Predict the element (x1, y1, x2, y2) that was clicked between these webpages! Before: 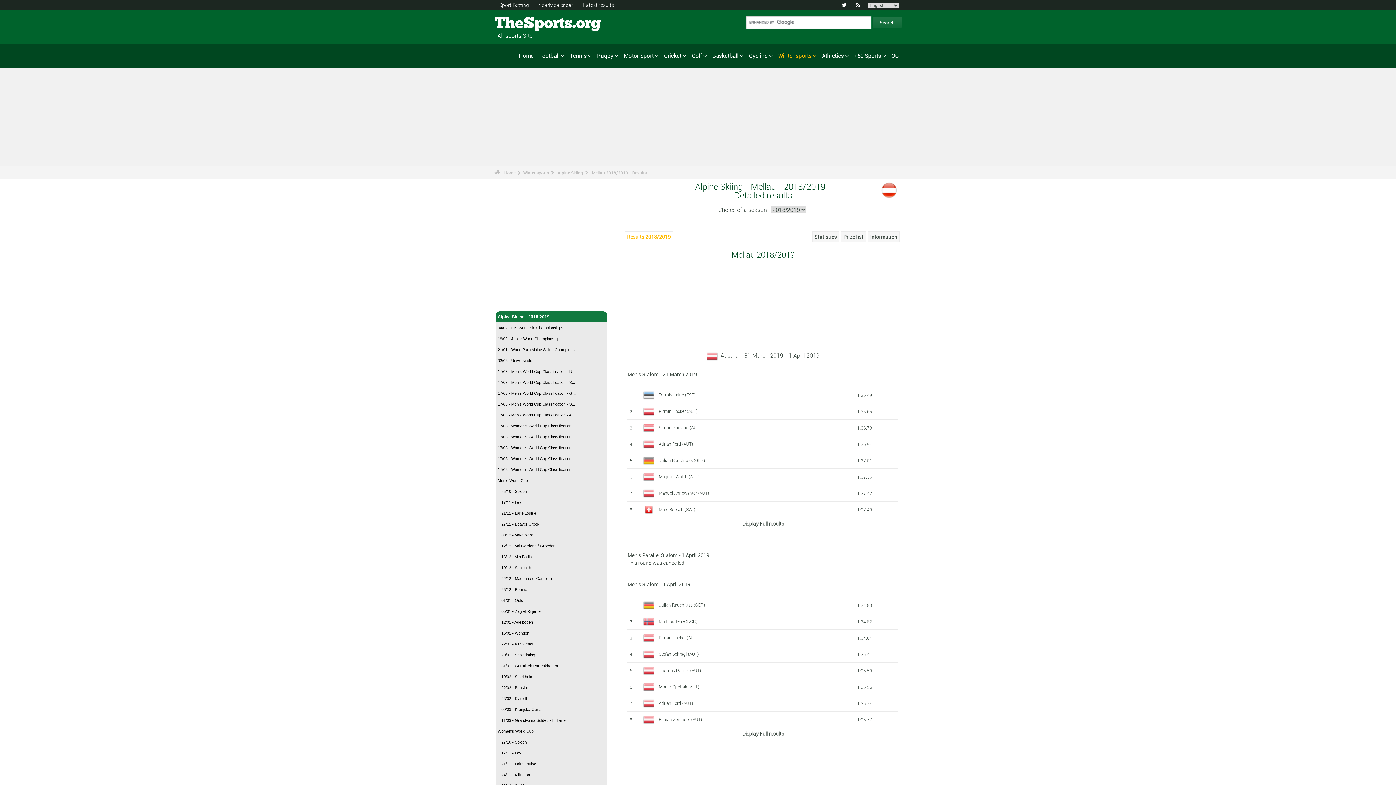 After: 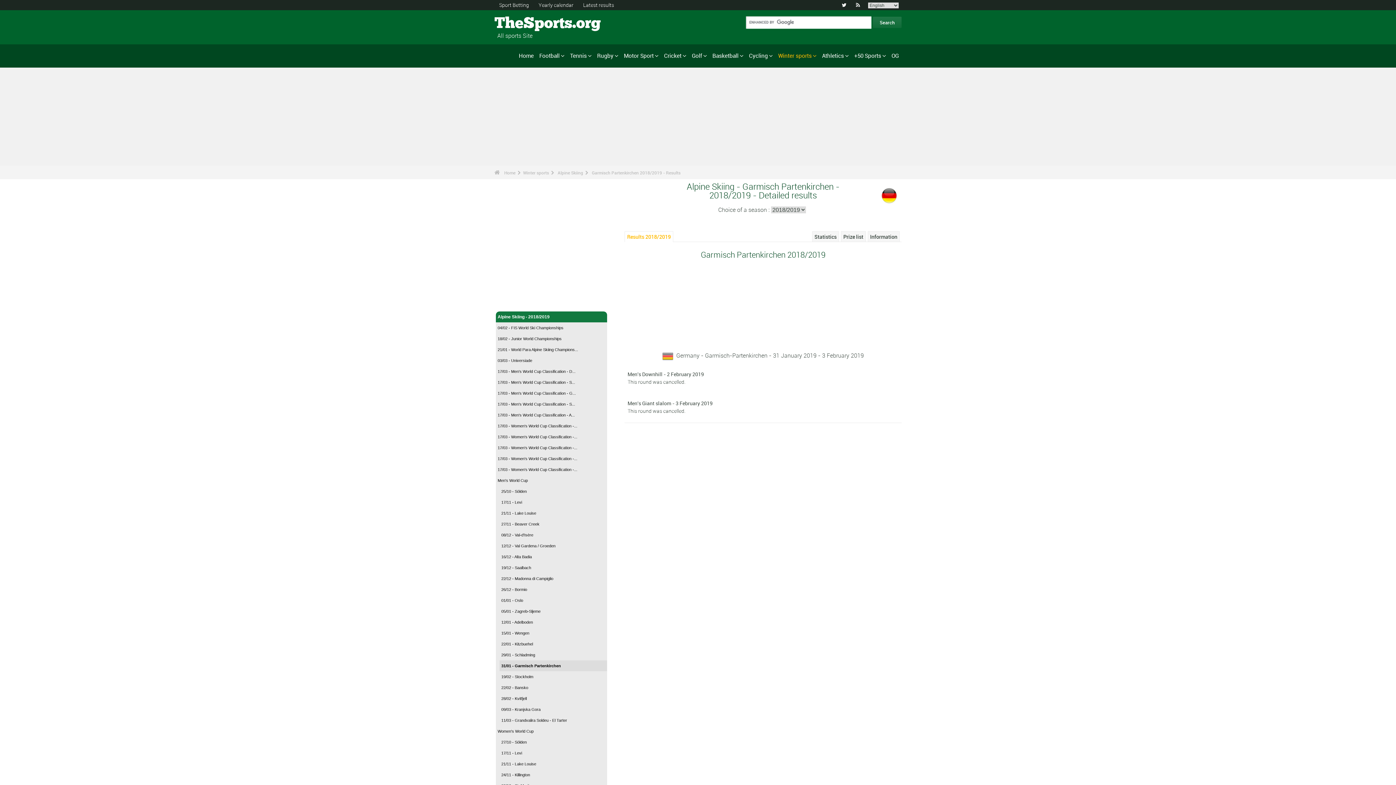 Action: label: 31/01 - Garmisch Partenkirchen bbox: (499, 660, 607, 671)